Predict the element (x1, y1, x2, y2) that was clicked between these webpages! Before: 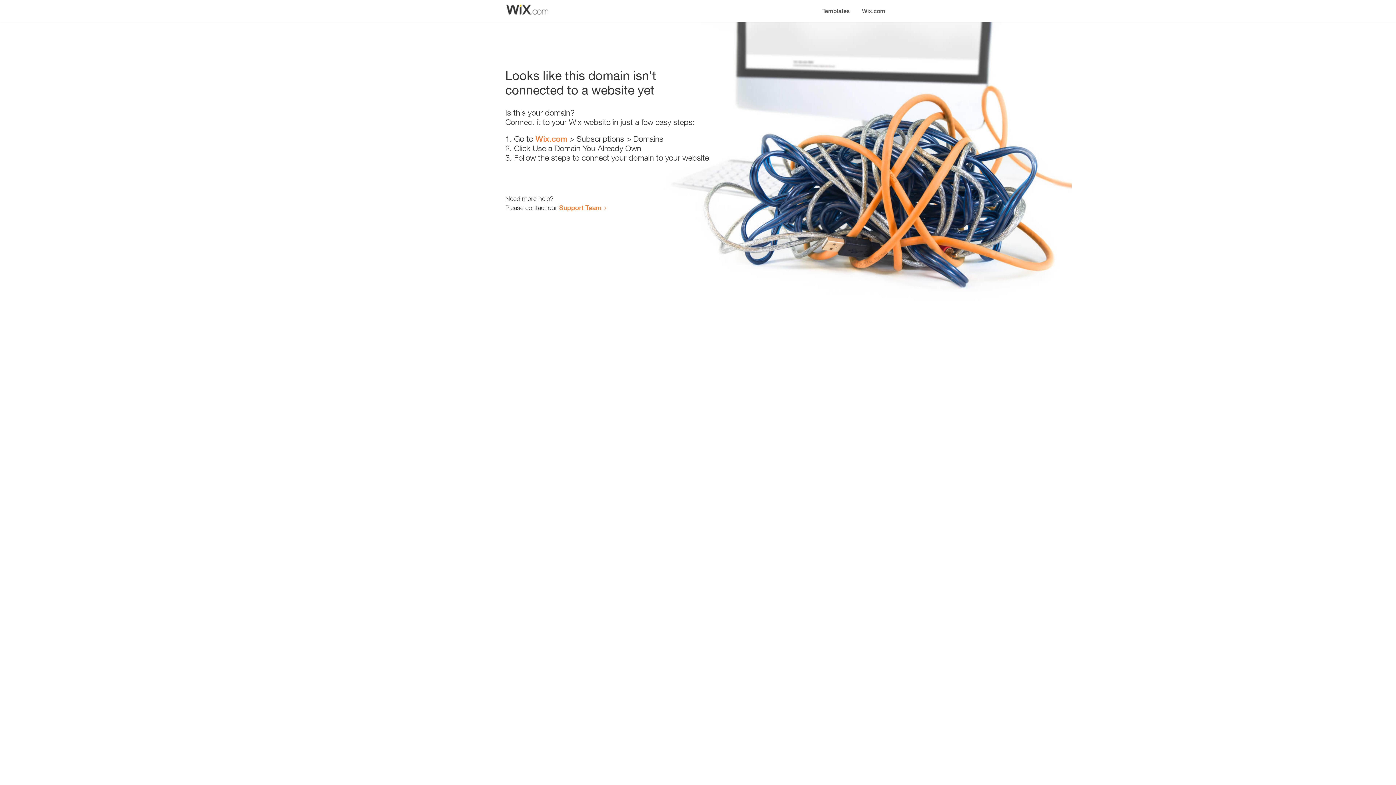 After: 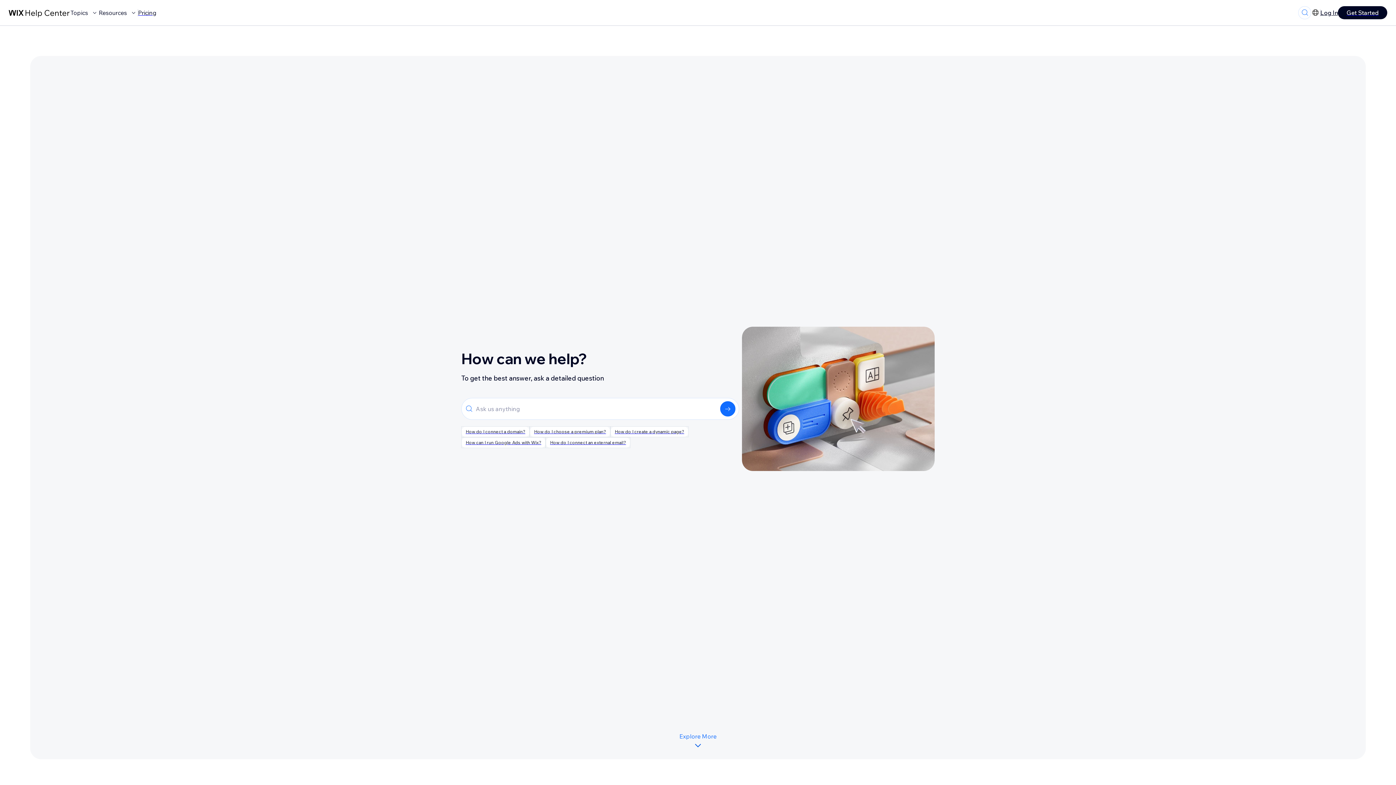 Action: bbox: (559, 203, 601, 211) label: Support Team